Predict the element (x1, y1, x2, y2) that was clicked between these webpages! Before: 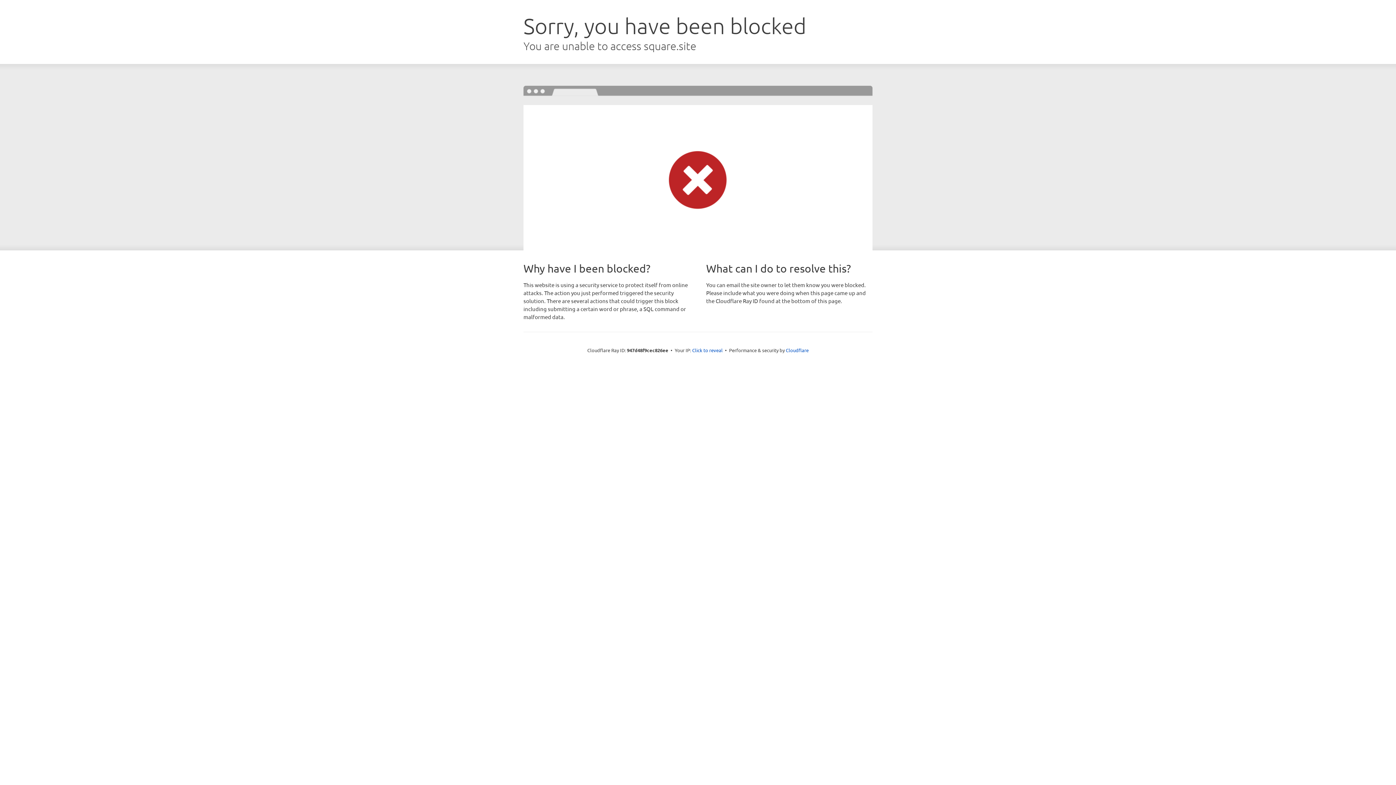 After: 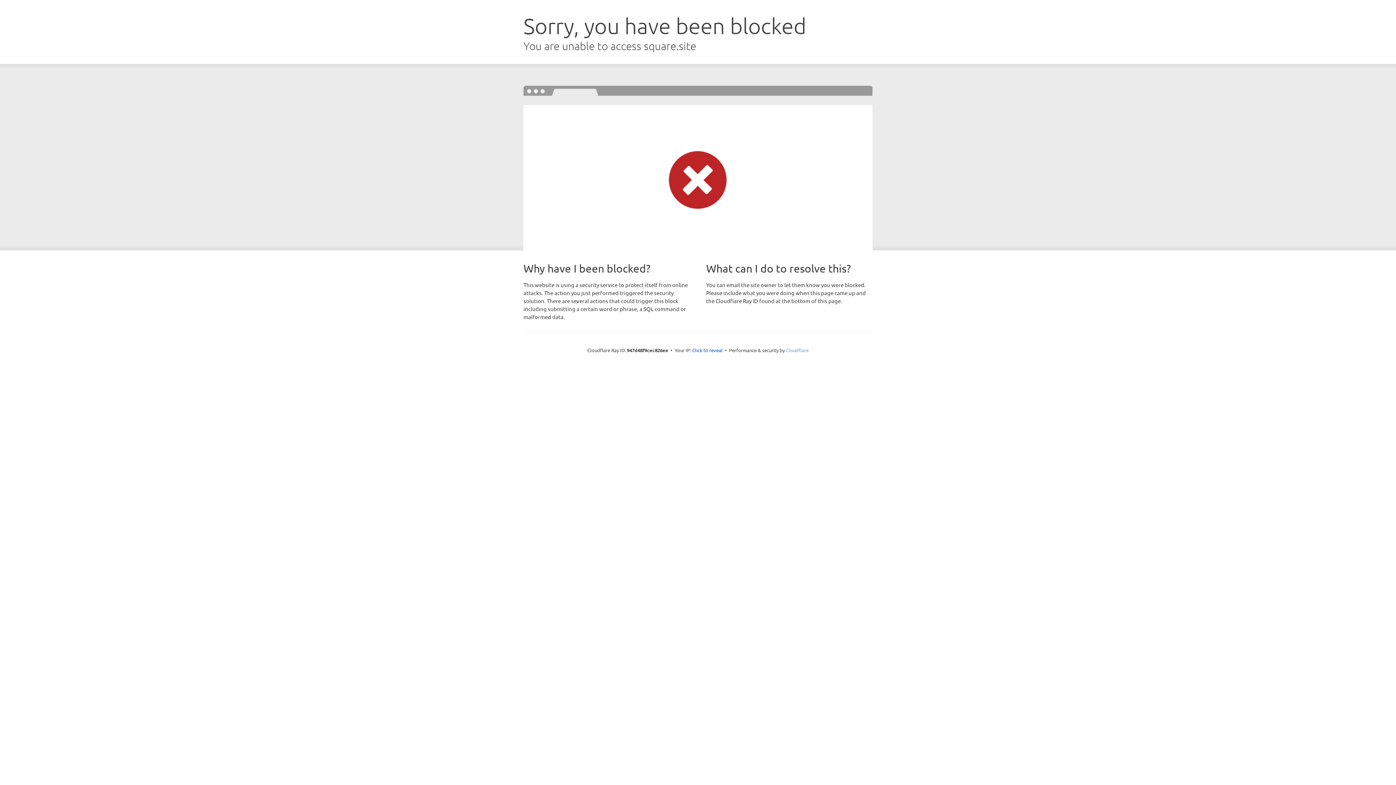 Action: label: Cloudflare bbox: (786, 347, 808, 353)